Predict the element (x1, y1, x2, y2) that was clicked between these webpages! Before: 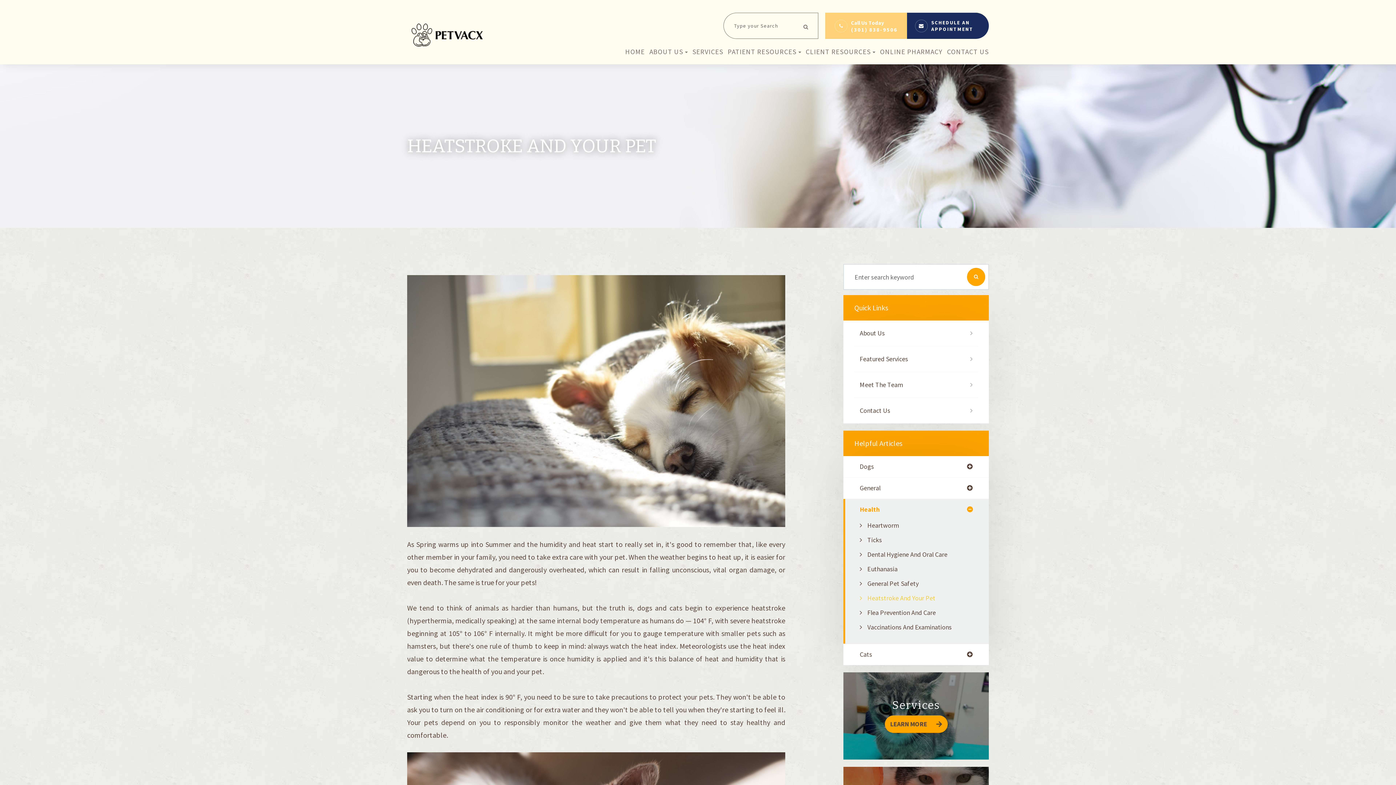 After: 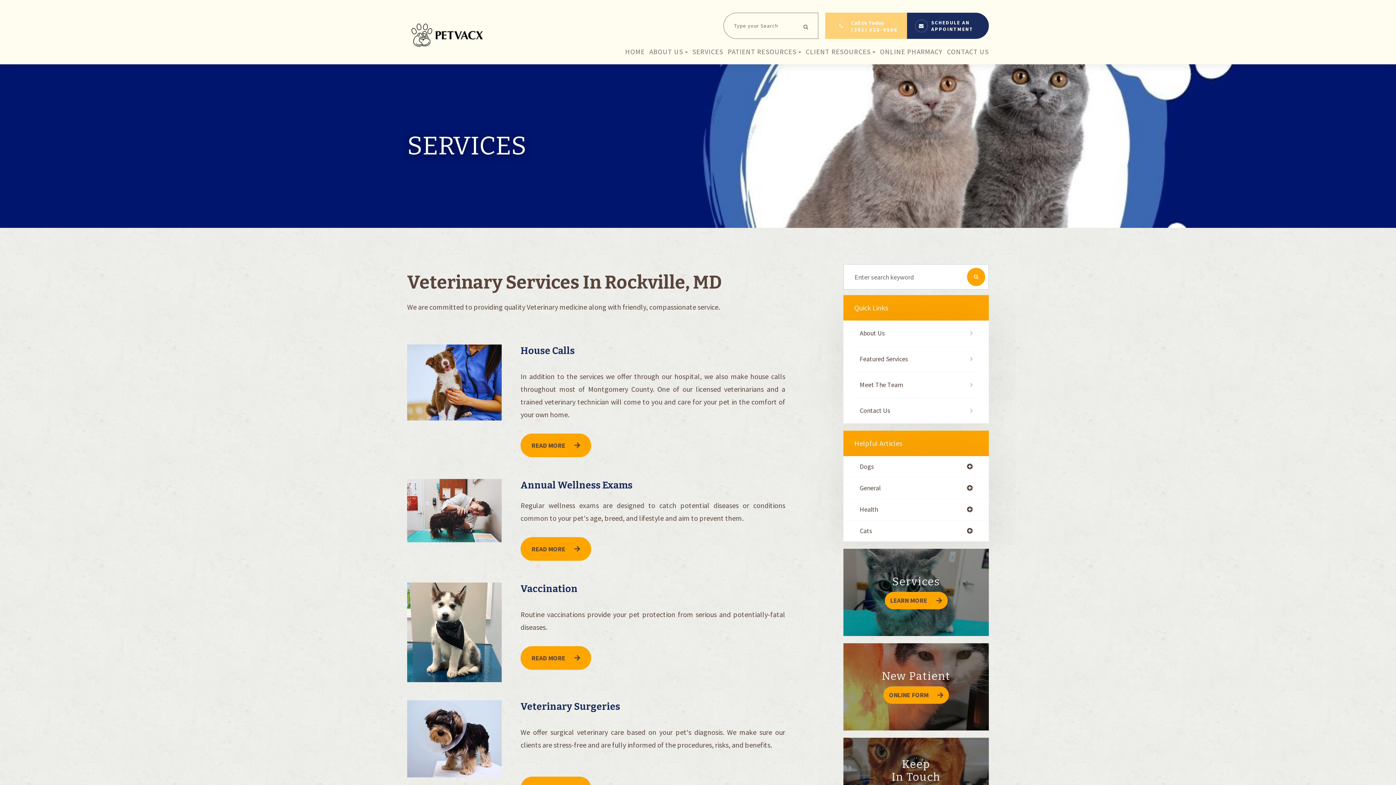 Action: label: Featured Services bbox: (860, 353, 908, 364)